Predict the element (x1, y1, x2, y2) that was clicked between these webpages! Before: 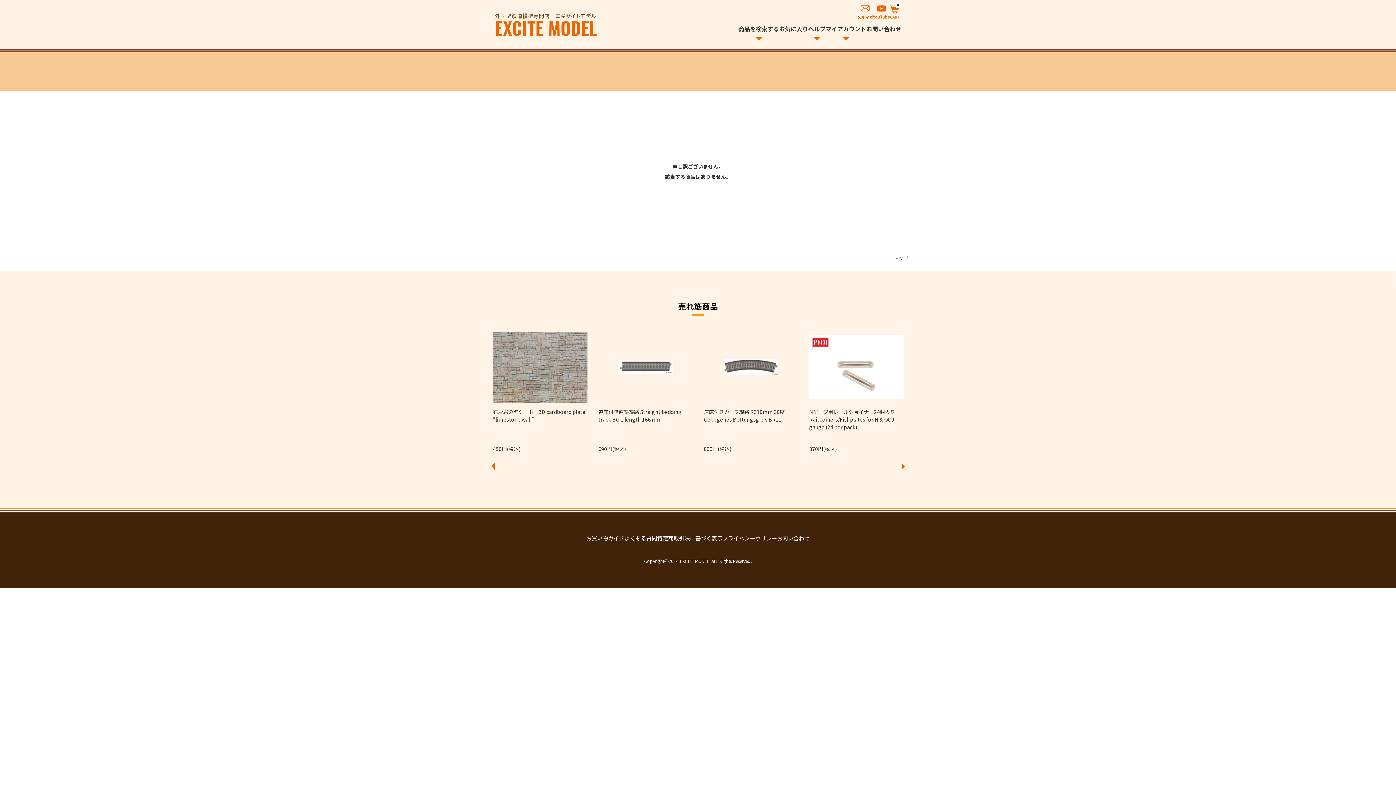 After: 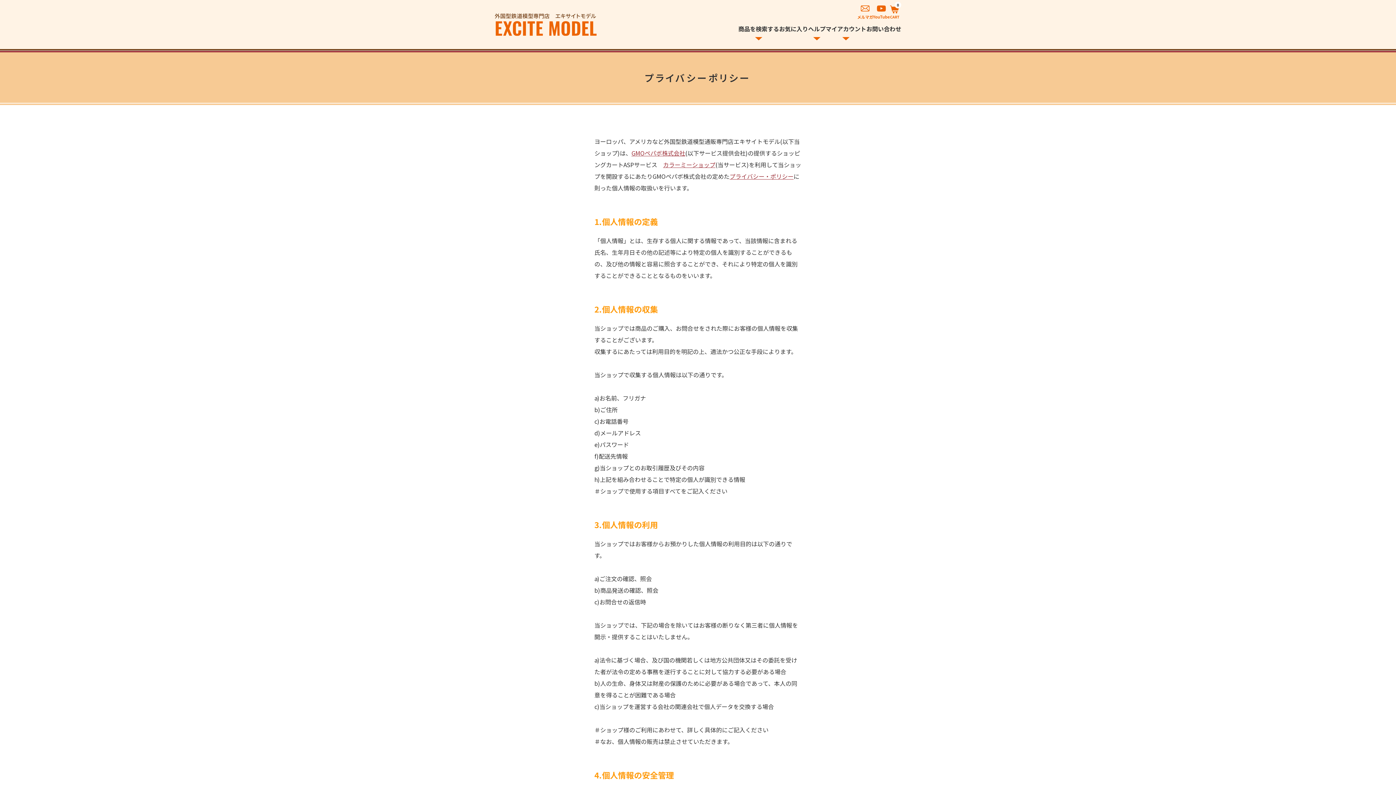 Action: label: プライバシーポリシー bbox: (722, 534, 777, 542)